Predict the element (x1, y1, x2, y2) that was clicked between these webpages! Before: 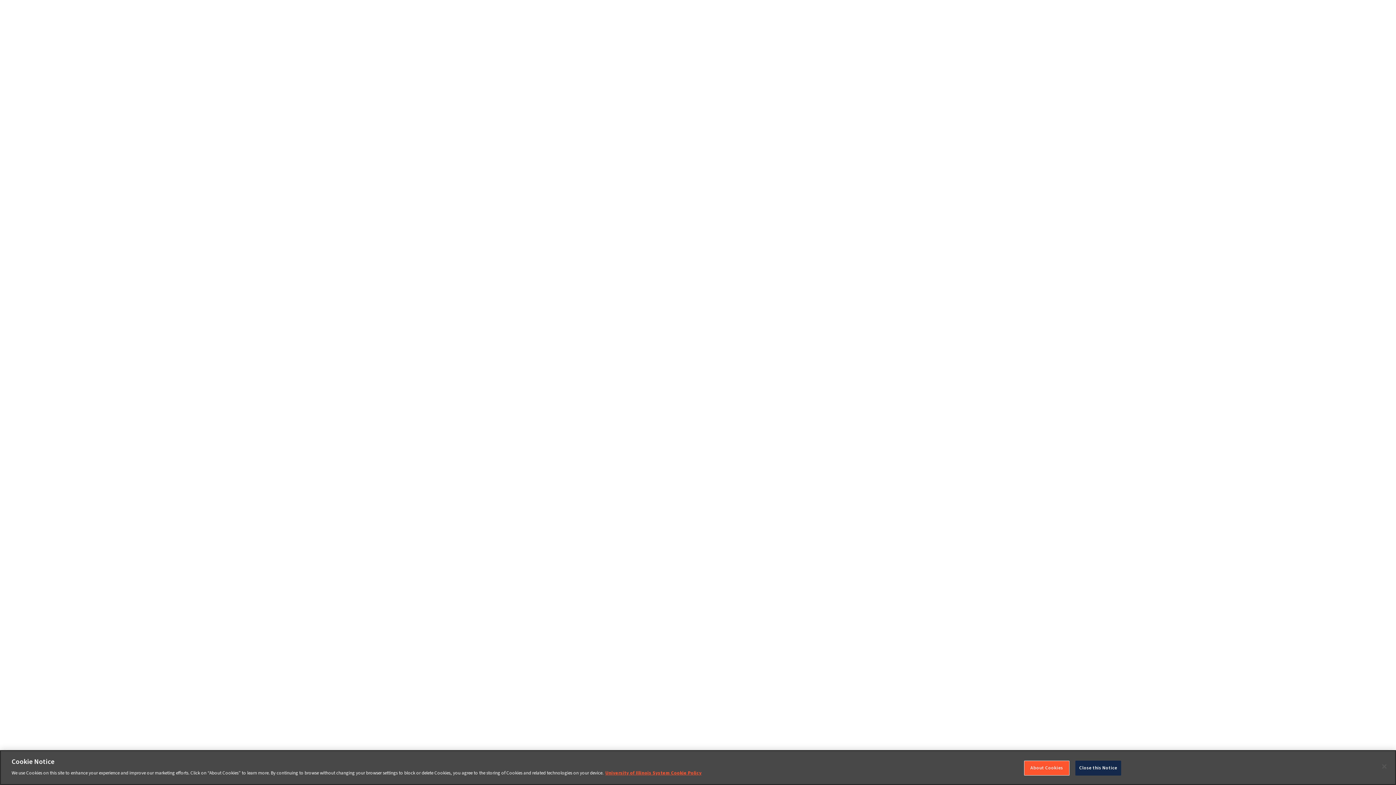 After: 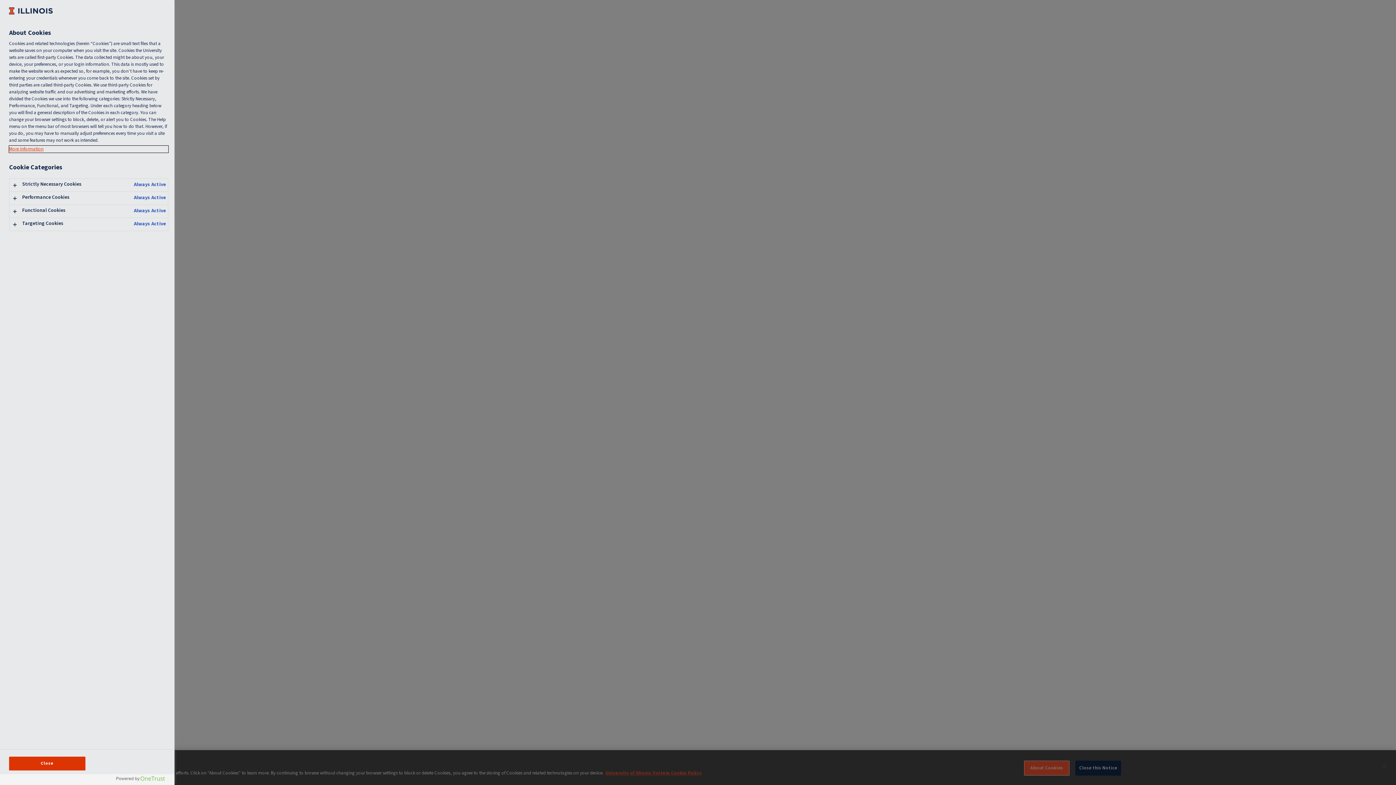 Action: bbox: (1024, 761, 1069, 776) label: About Cookies